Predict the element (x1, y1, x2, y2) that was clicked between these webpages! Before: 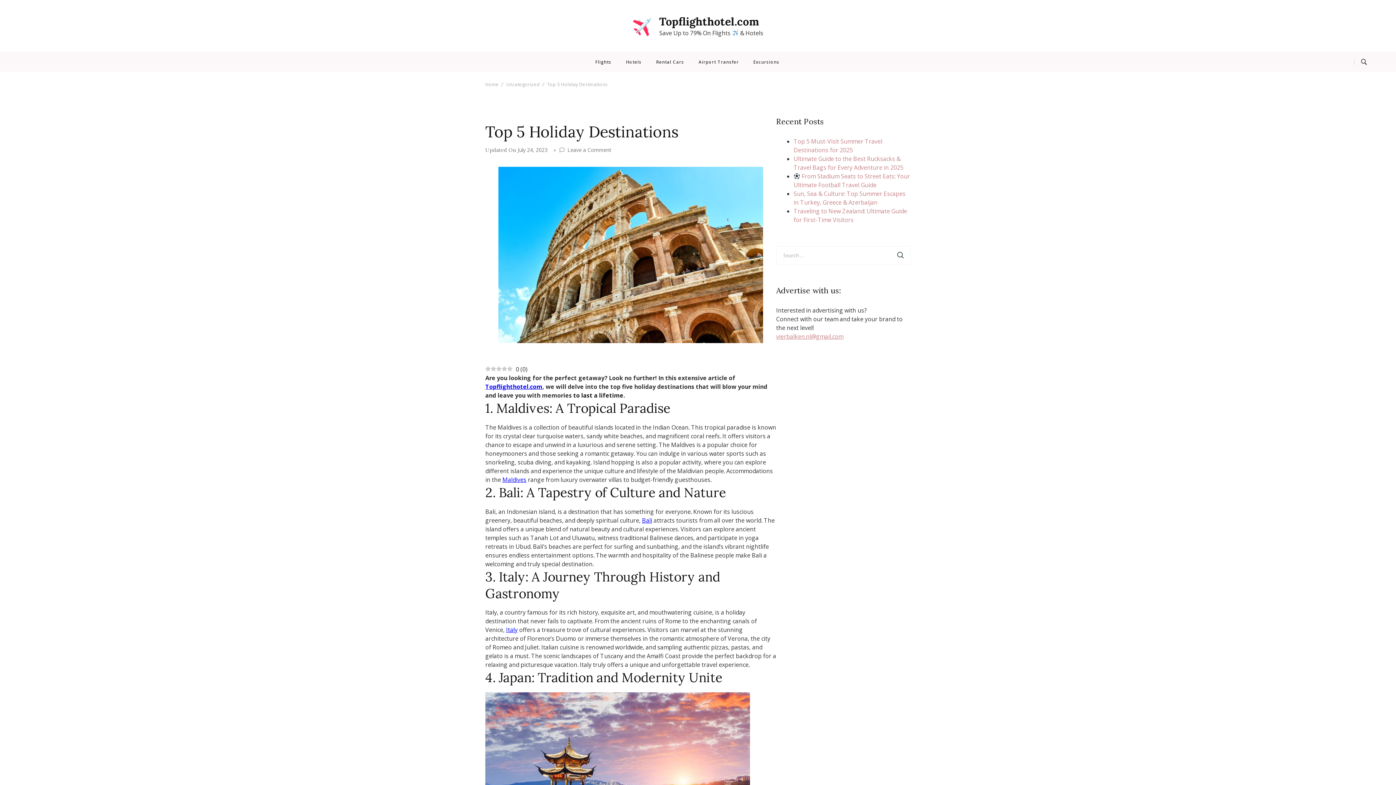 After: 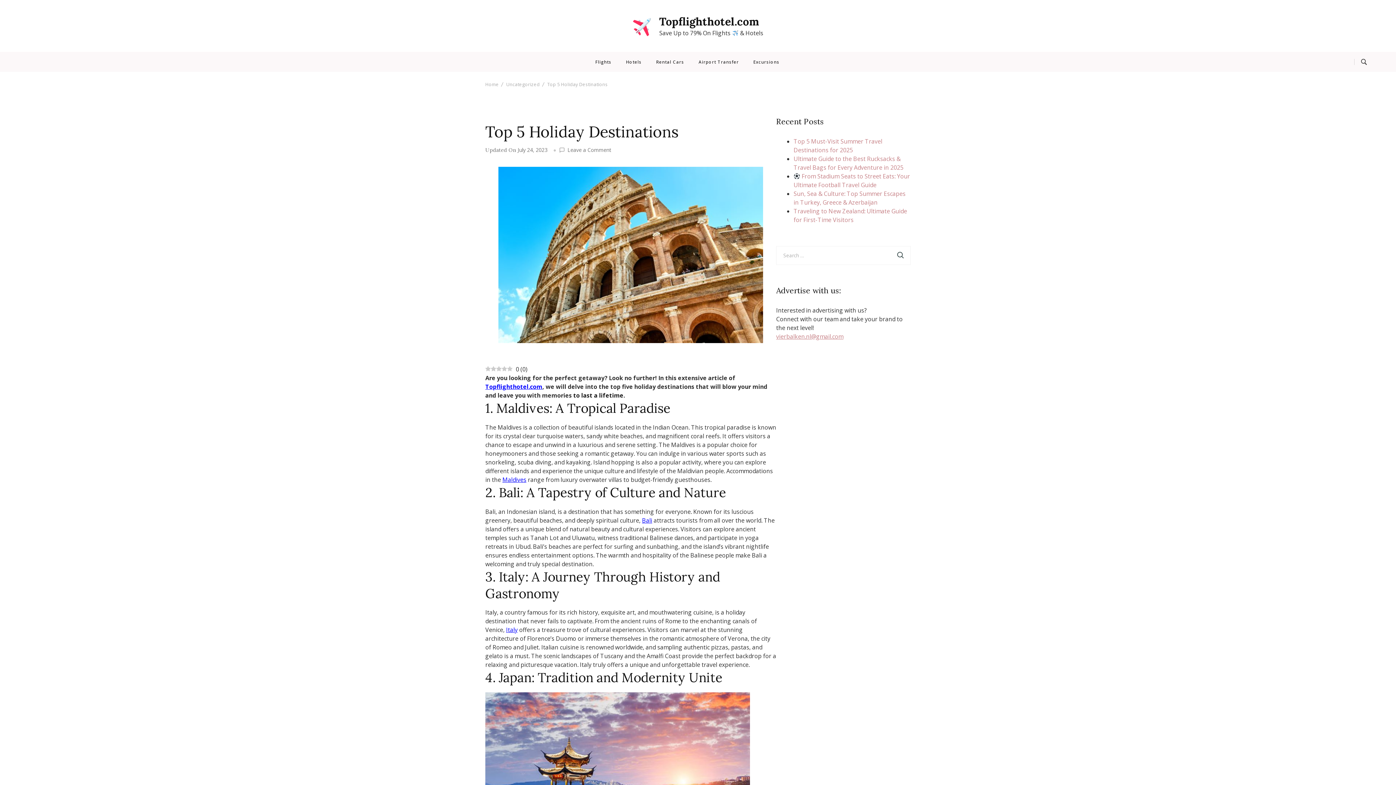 Action: label: vierbalken.nl@gmail.com bbox: (776, 332, 843, 340)